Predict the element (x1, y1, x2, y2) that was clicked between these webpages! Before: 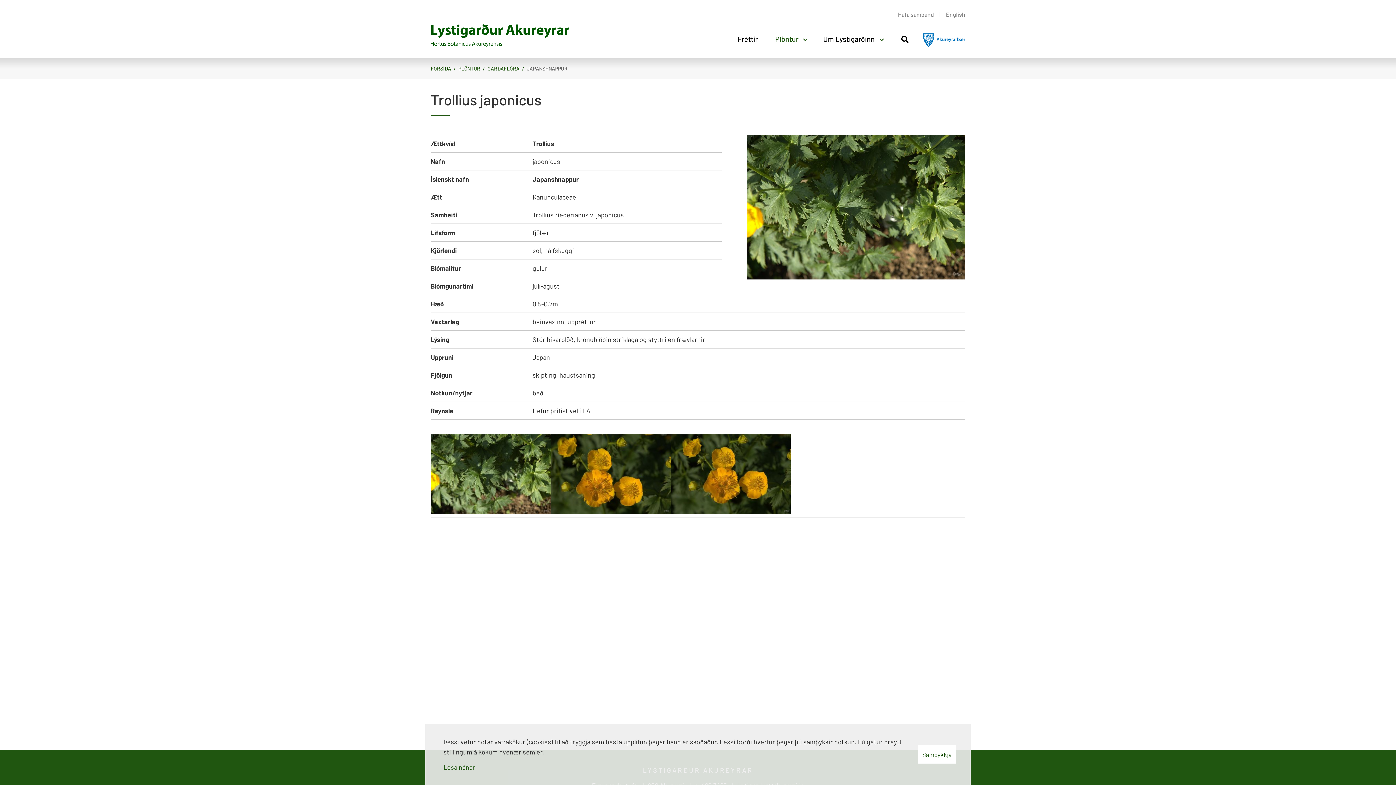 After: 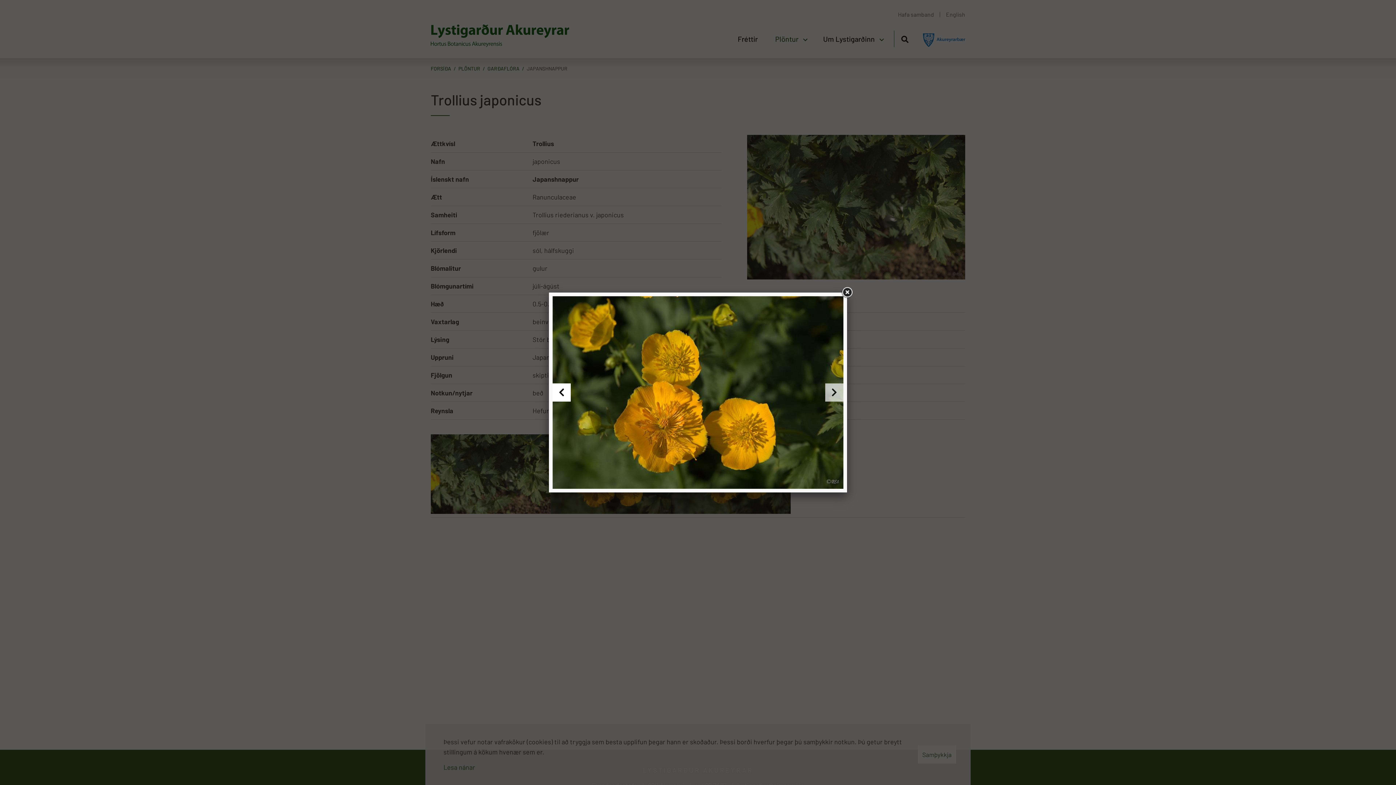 Action: bbox: (550, 434, 670, 514)